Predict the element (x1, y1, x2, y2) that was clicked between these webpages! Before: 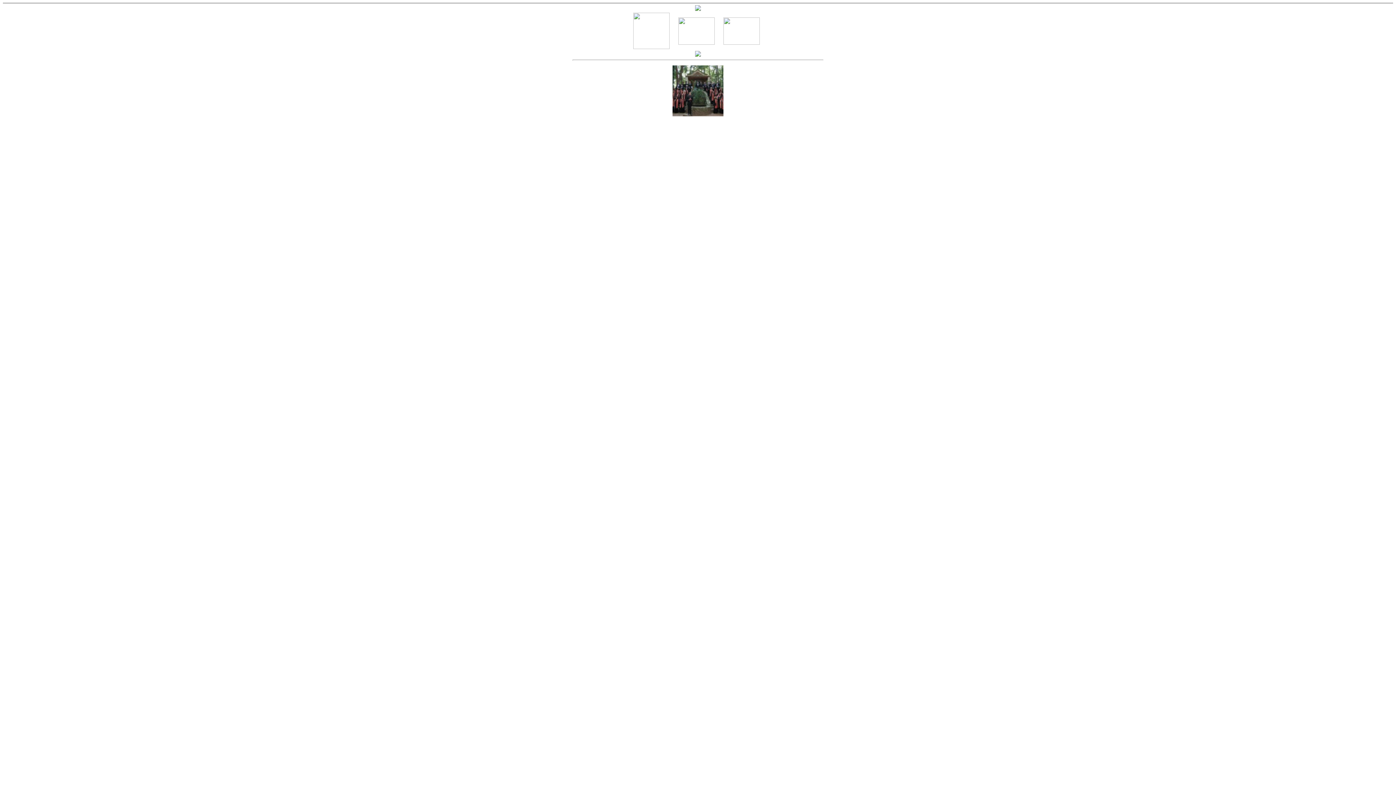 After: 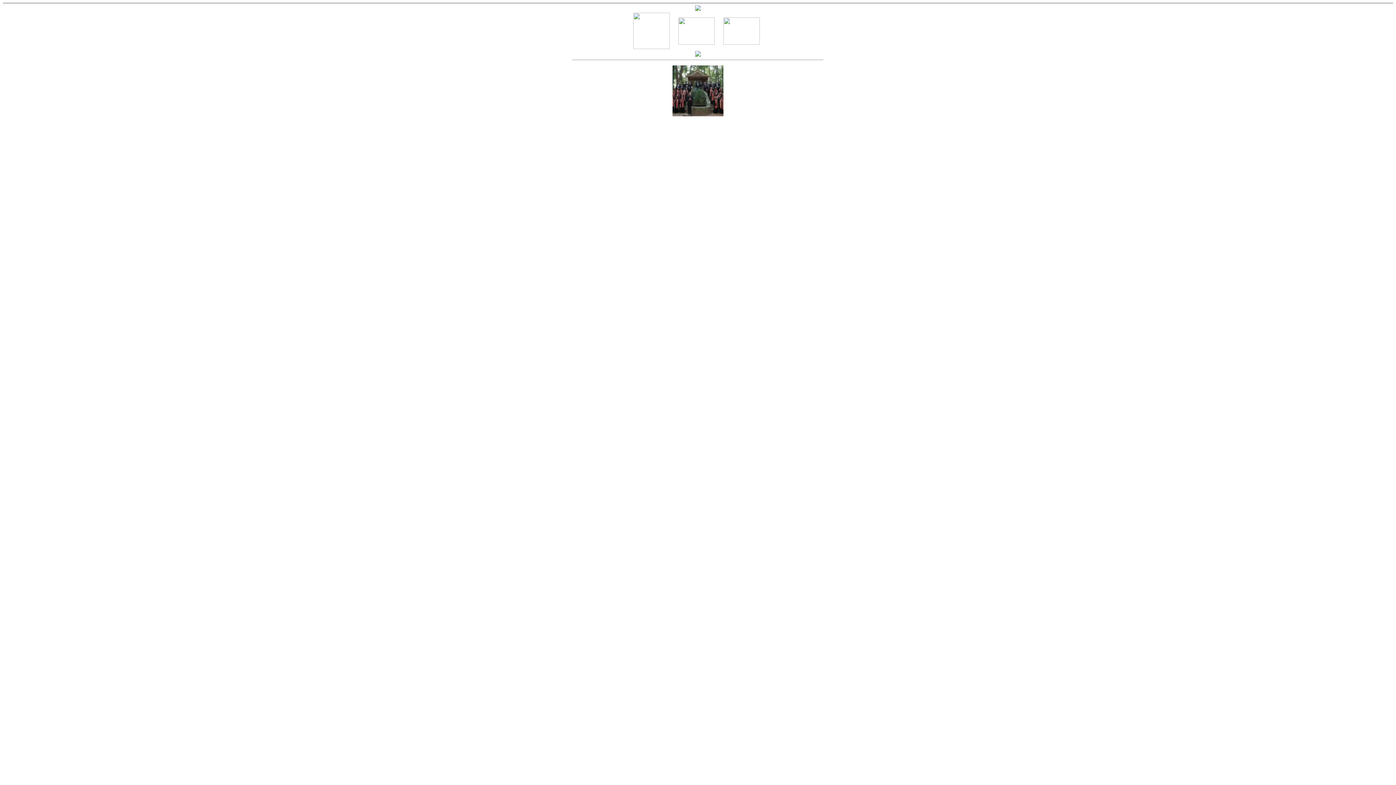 Action: bbox: (674, 27, 718, 33)